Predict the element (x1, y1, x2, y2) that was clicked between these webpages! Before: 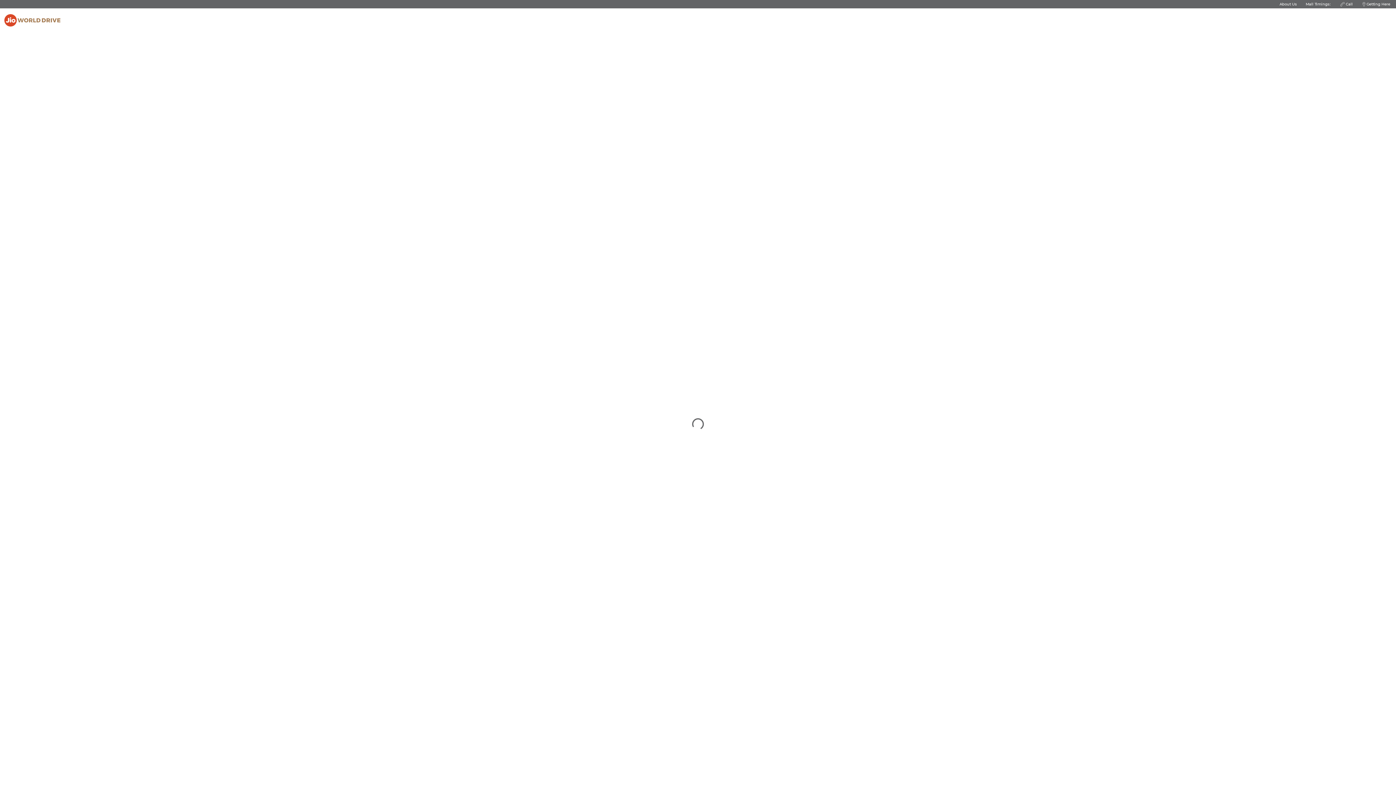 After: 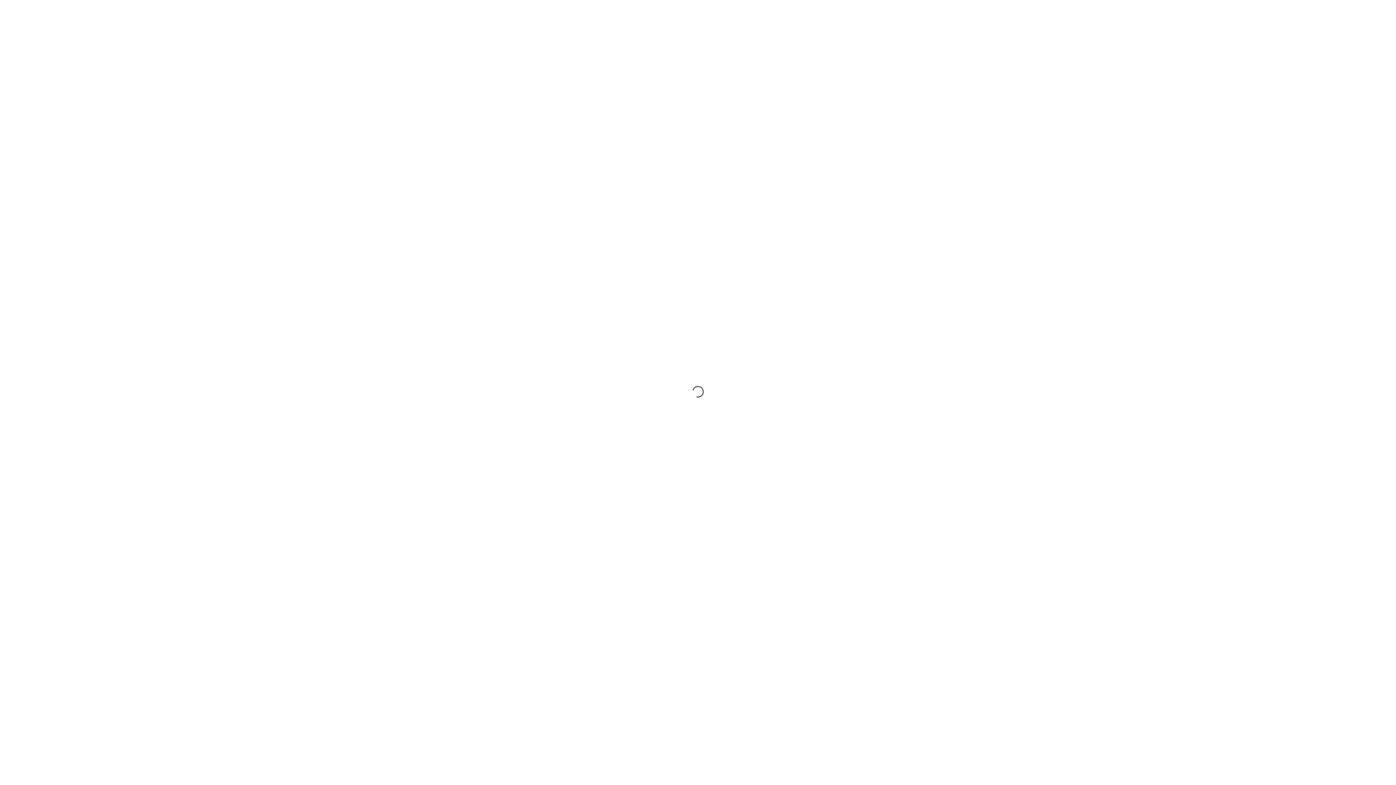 Action: label: About Us bbox: (1279, 1, 1297, 6)